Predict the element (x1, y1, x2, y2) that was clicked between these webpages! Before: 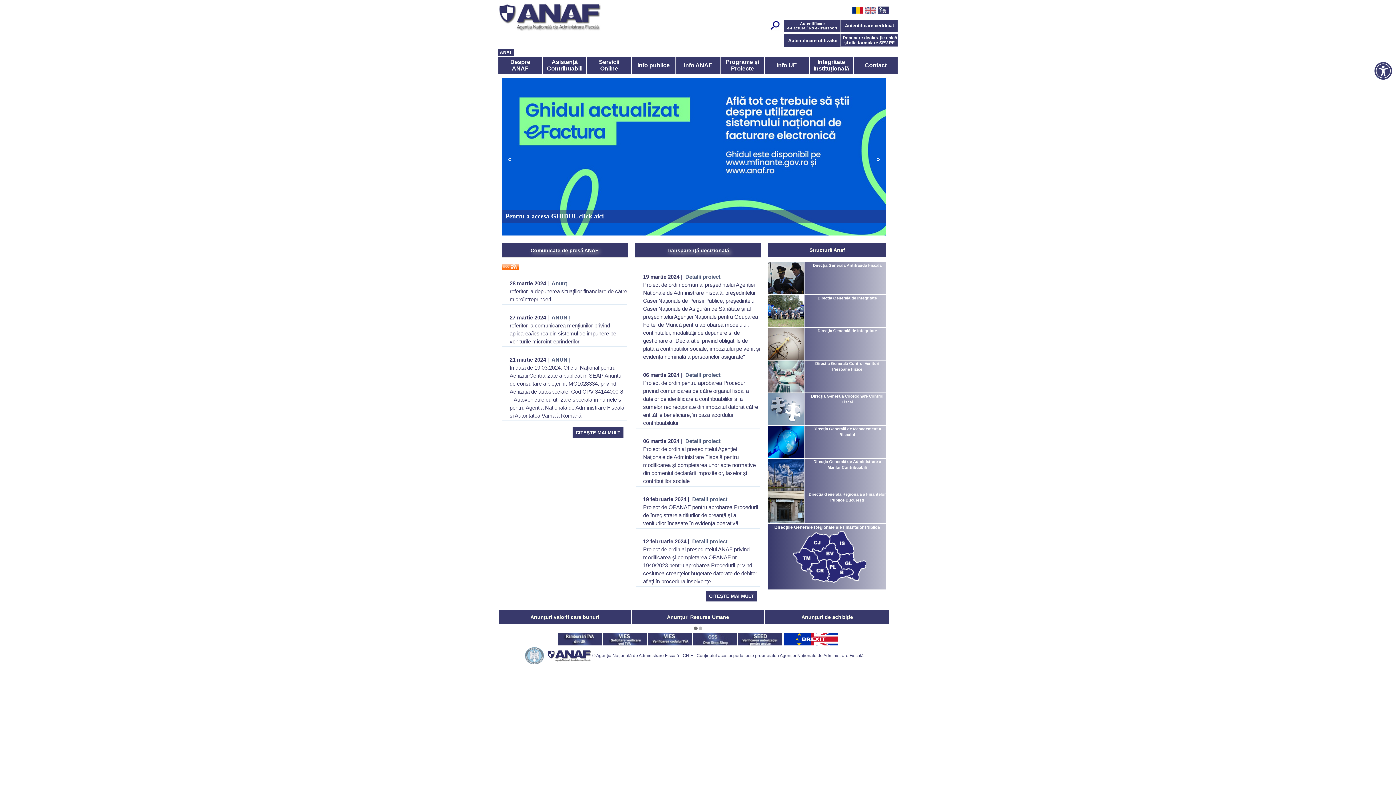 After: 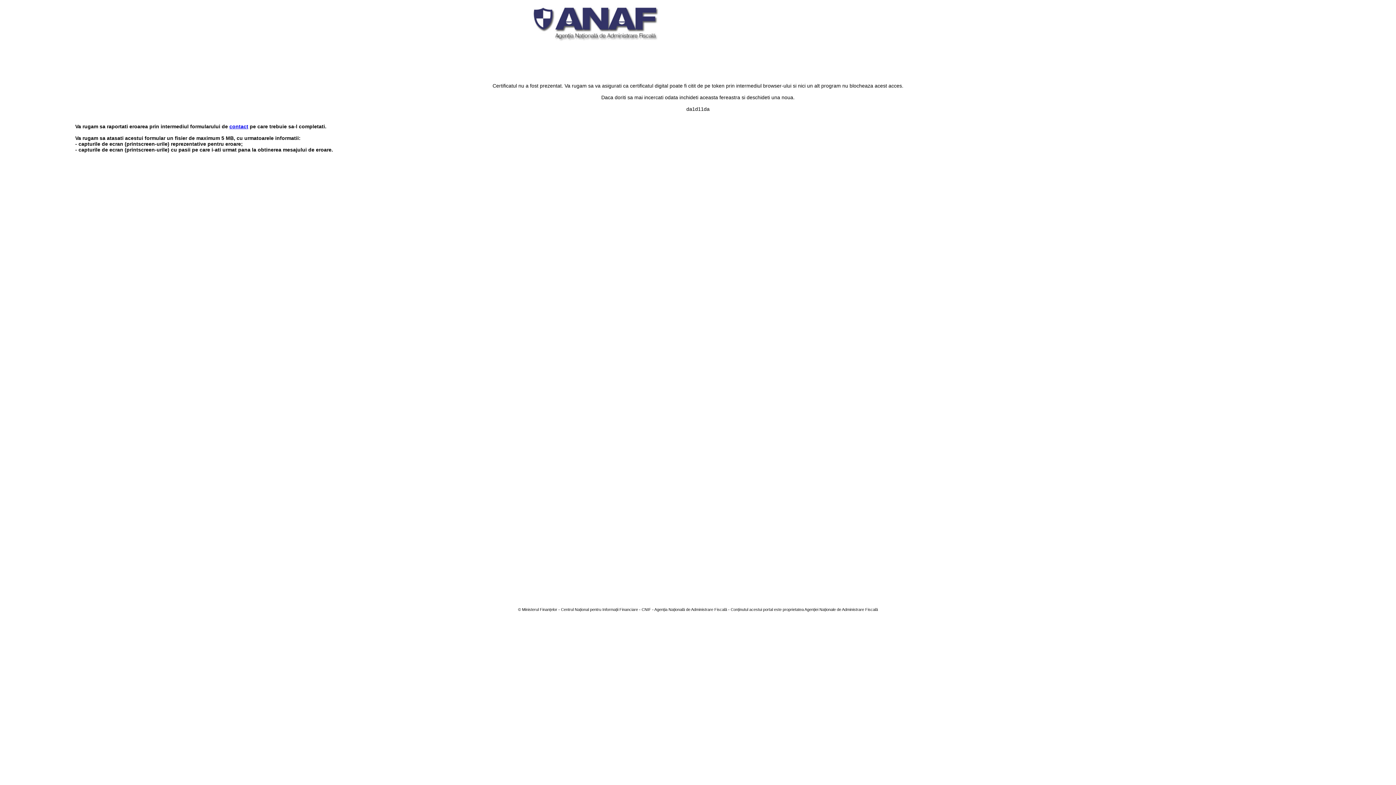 Action: label:  Autentificare
e-Factura / Ro e-Transport bbox: (784, 19, 840, 32)